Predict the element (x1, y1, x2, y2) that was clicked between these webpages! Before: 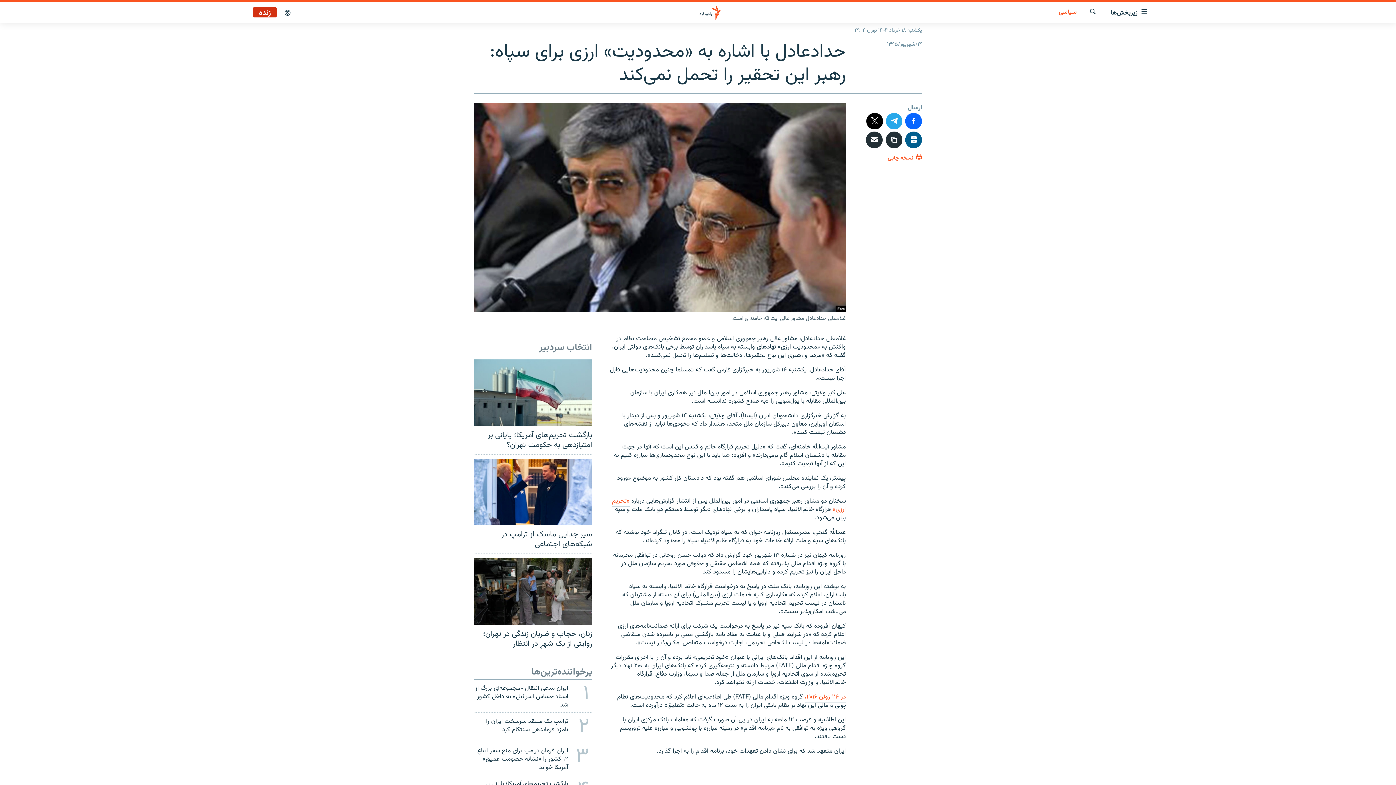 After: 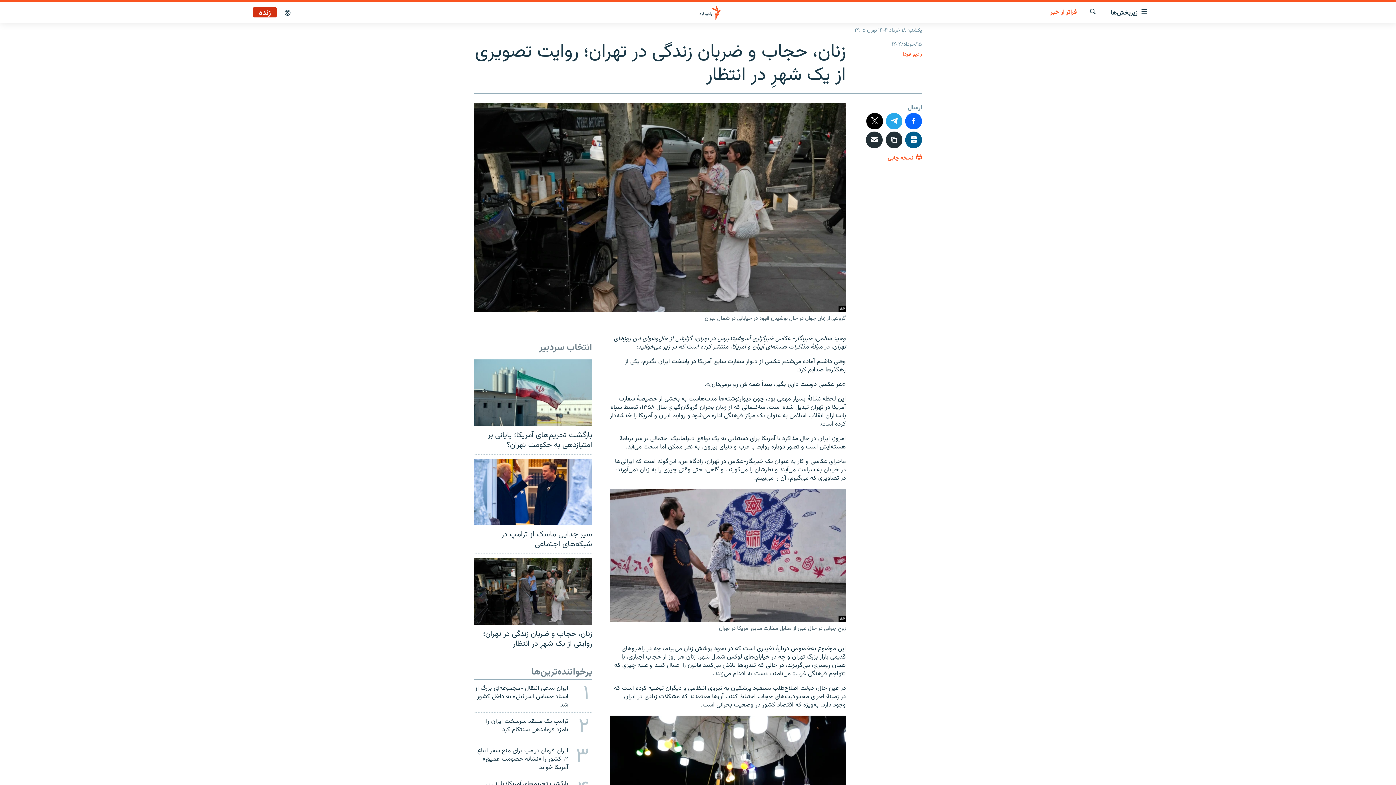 Action: bbox: (474, 558, 592, 625)